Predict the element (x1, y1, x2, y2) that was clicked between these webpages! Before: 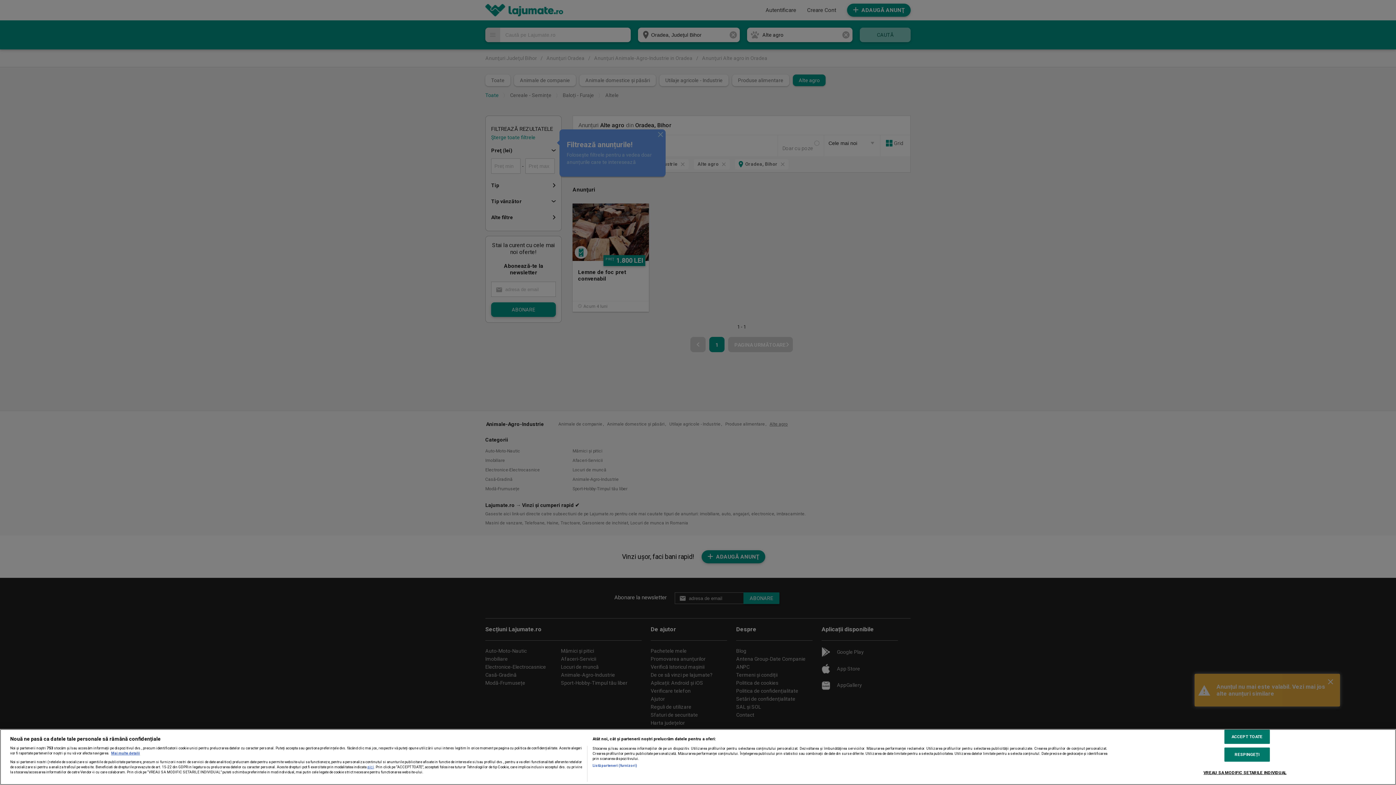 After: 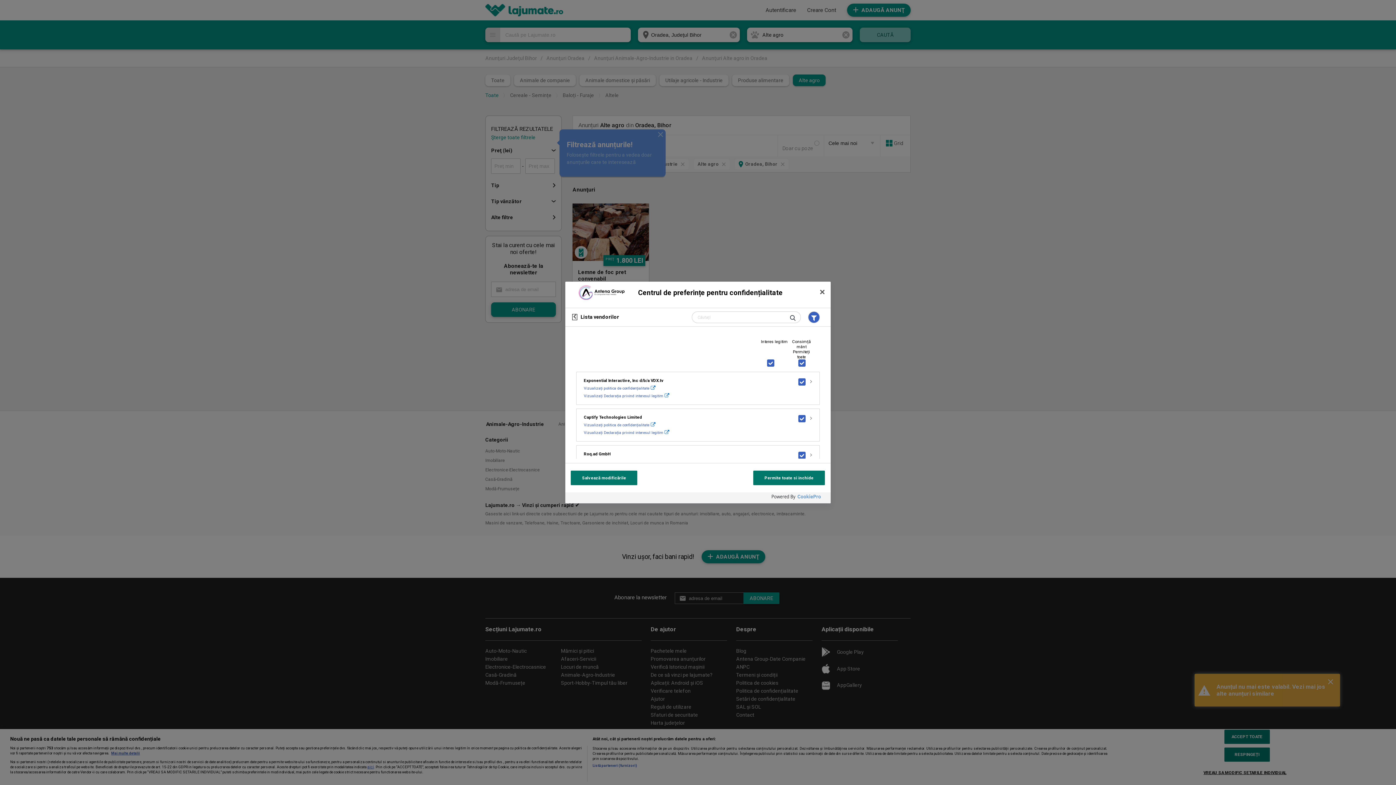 Action: bbox: (592, 763, 637, 768) label: Listă parteneri (furnizori)